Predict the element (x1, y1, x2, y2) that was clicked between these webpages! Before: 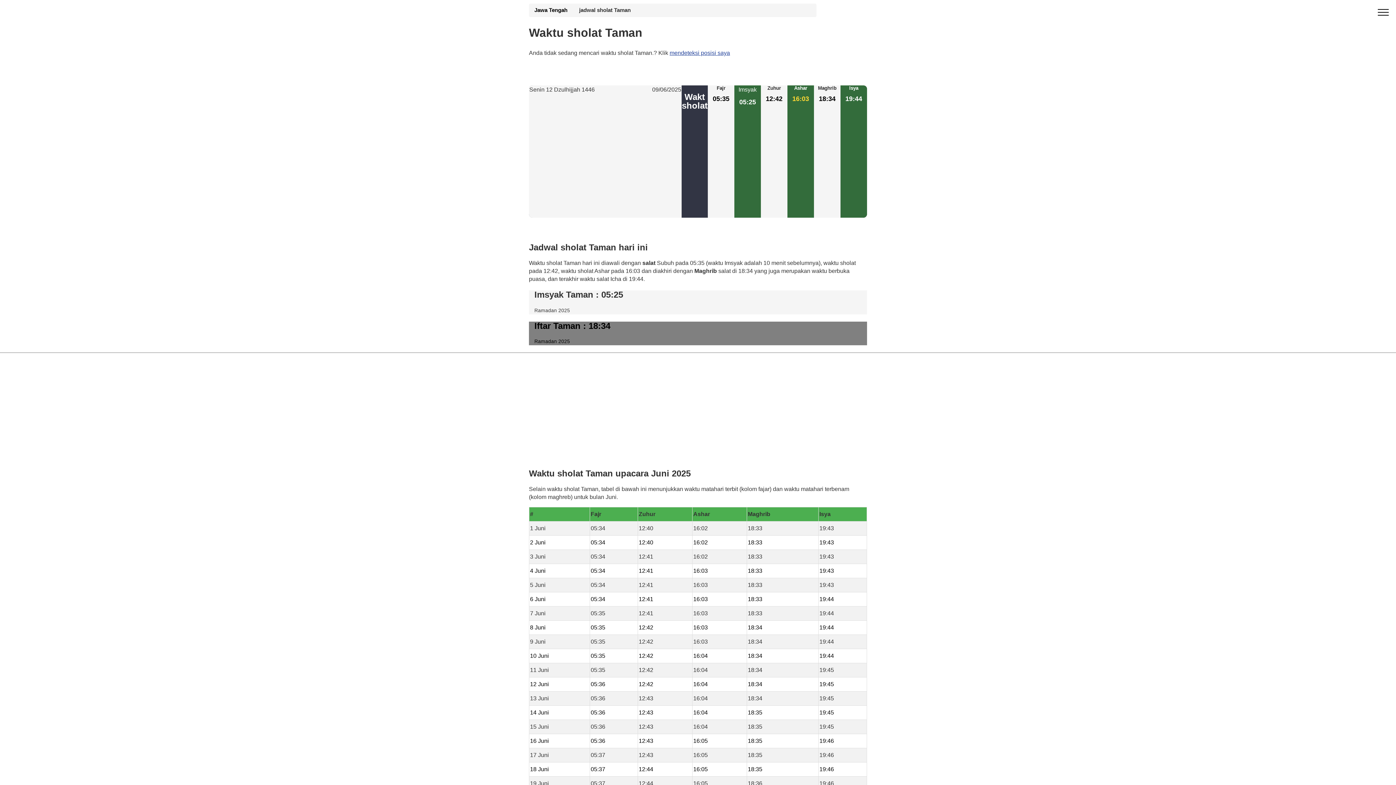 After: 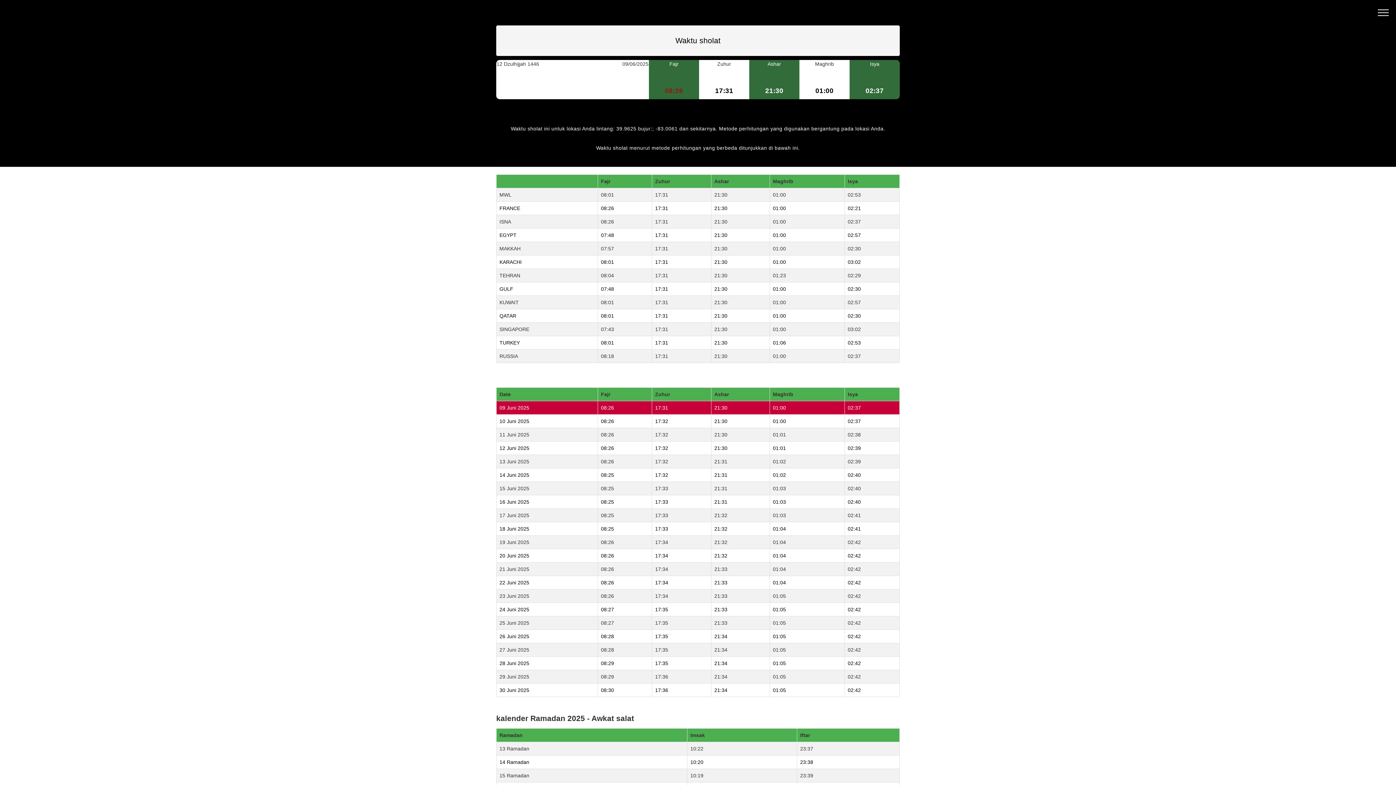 Action: label: mendeteksi posisi saya bbox: (669, 49, 730, 55)